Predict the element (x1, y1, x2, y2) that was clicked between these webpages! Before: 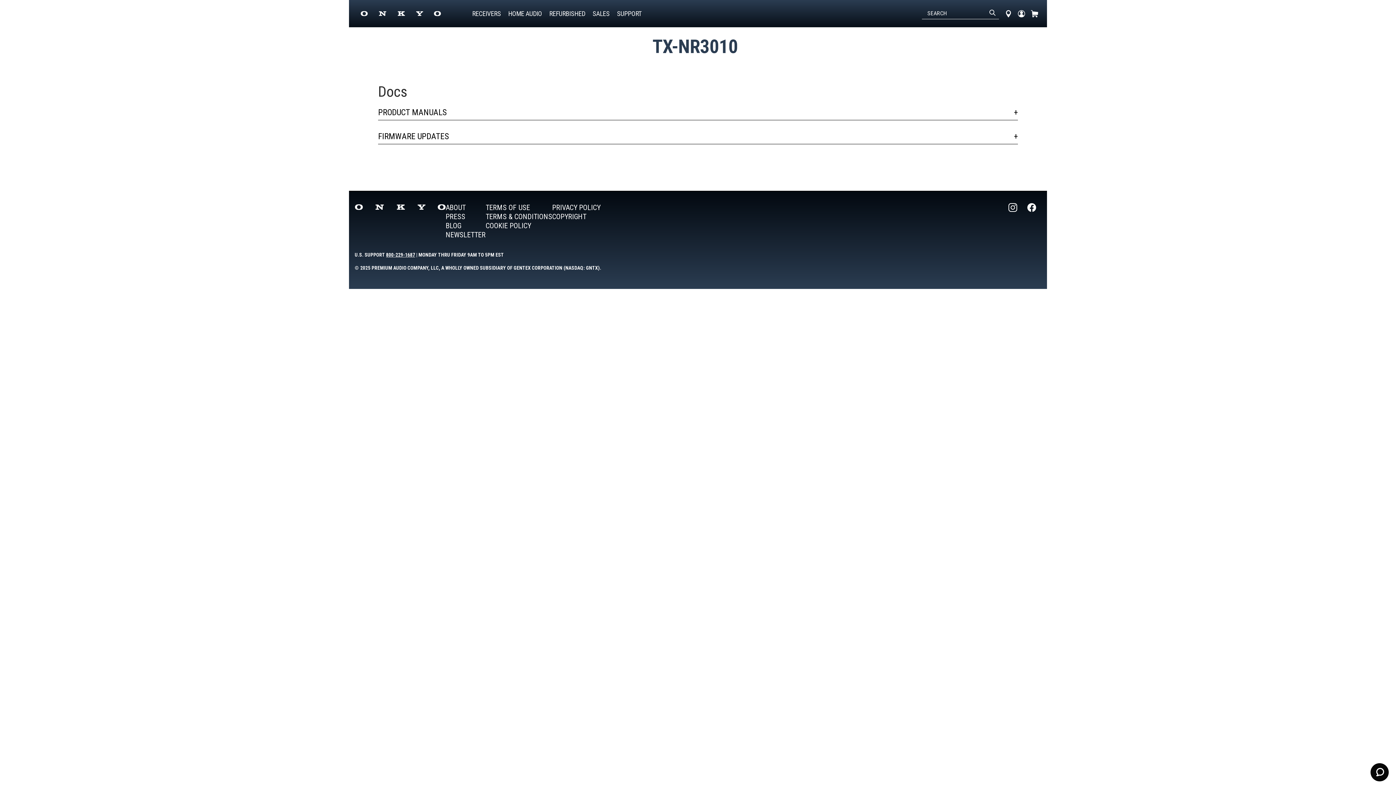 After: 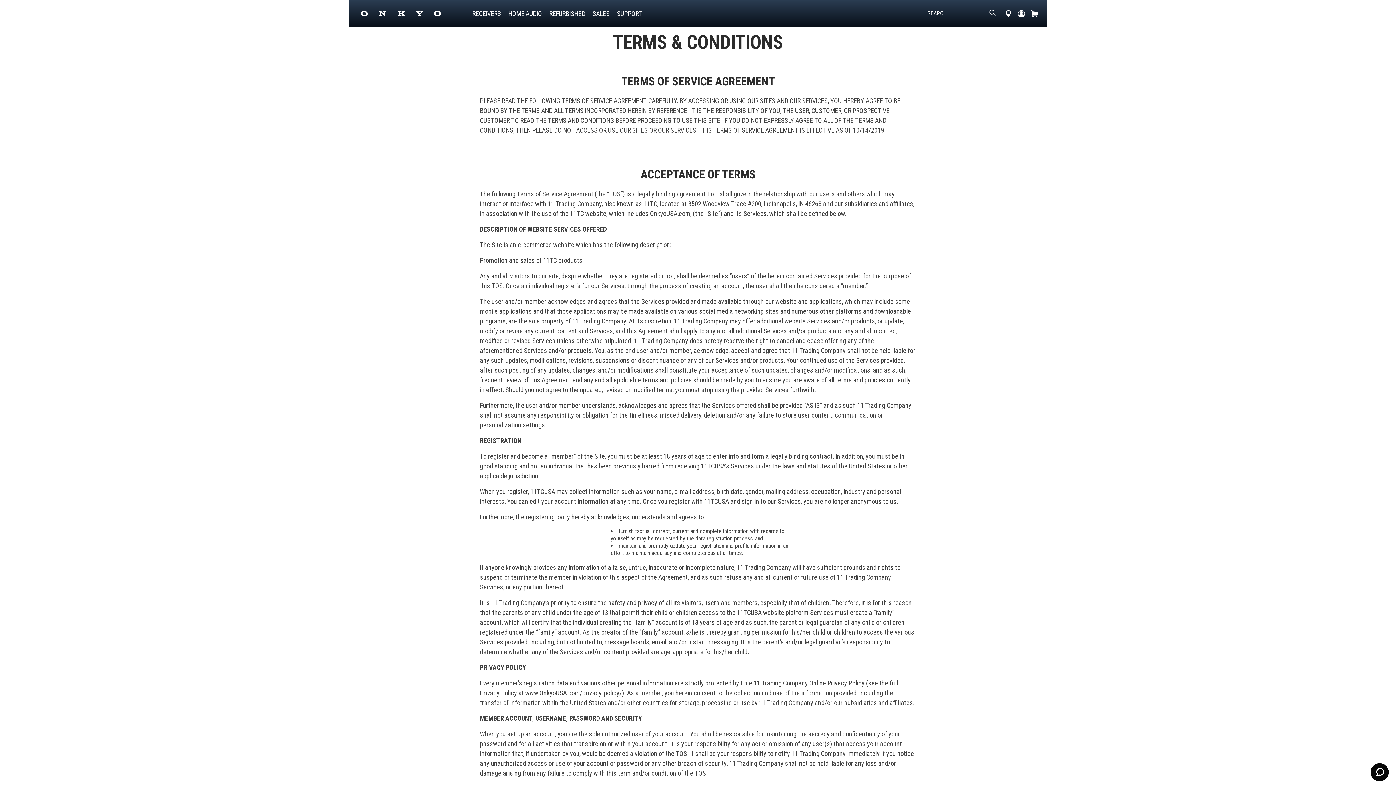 Action: label: TERMS & CONDITIONS bbox: (485, 212, 552, 221)